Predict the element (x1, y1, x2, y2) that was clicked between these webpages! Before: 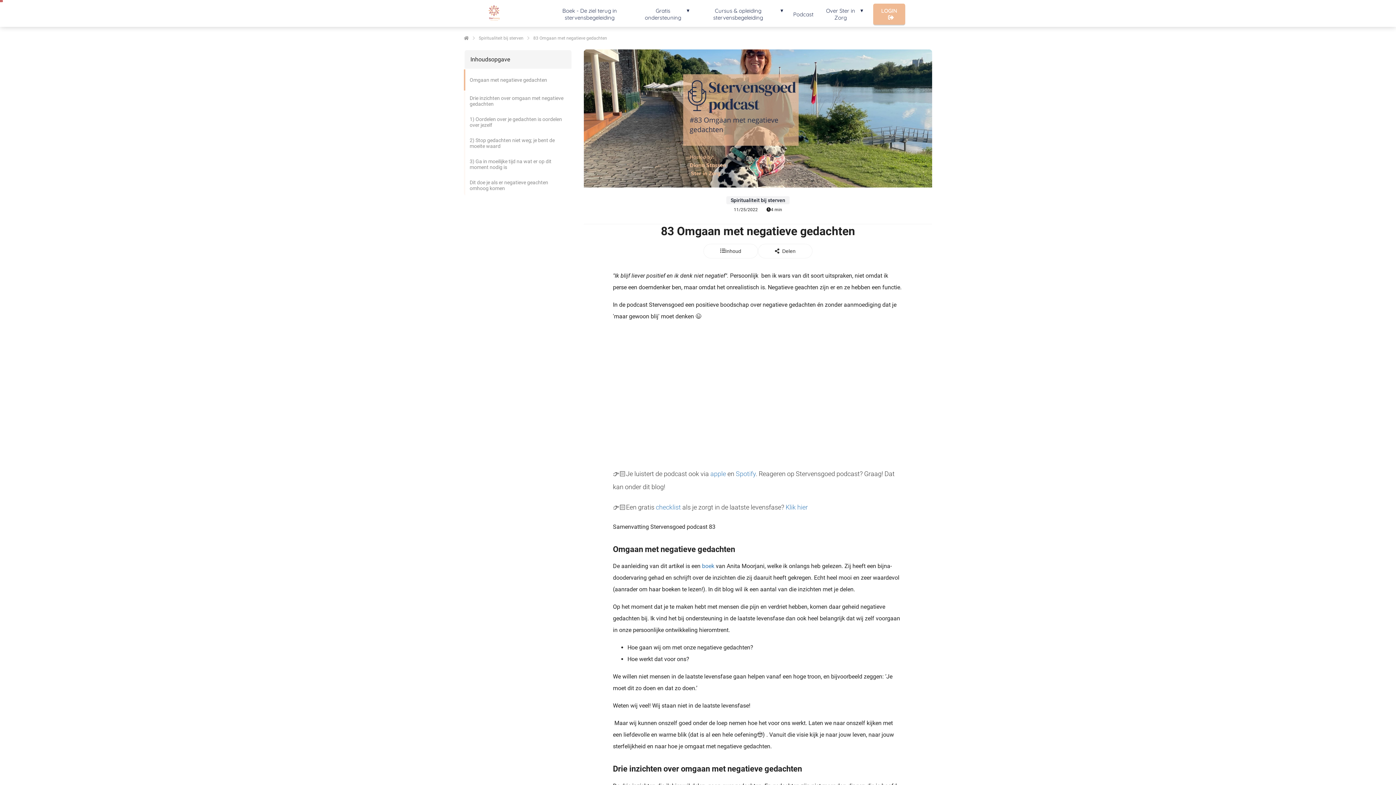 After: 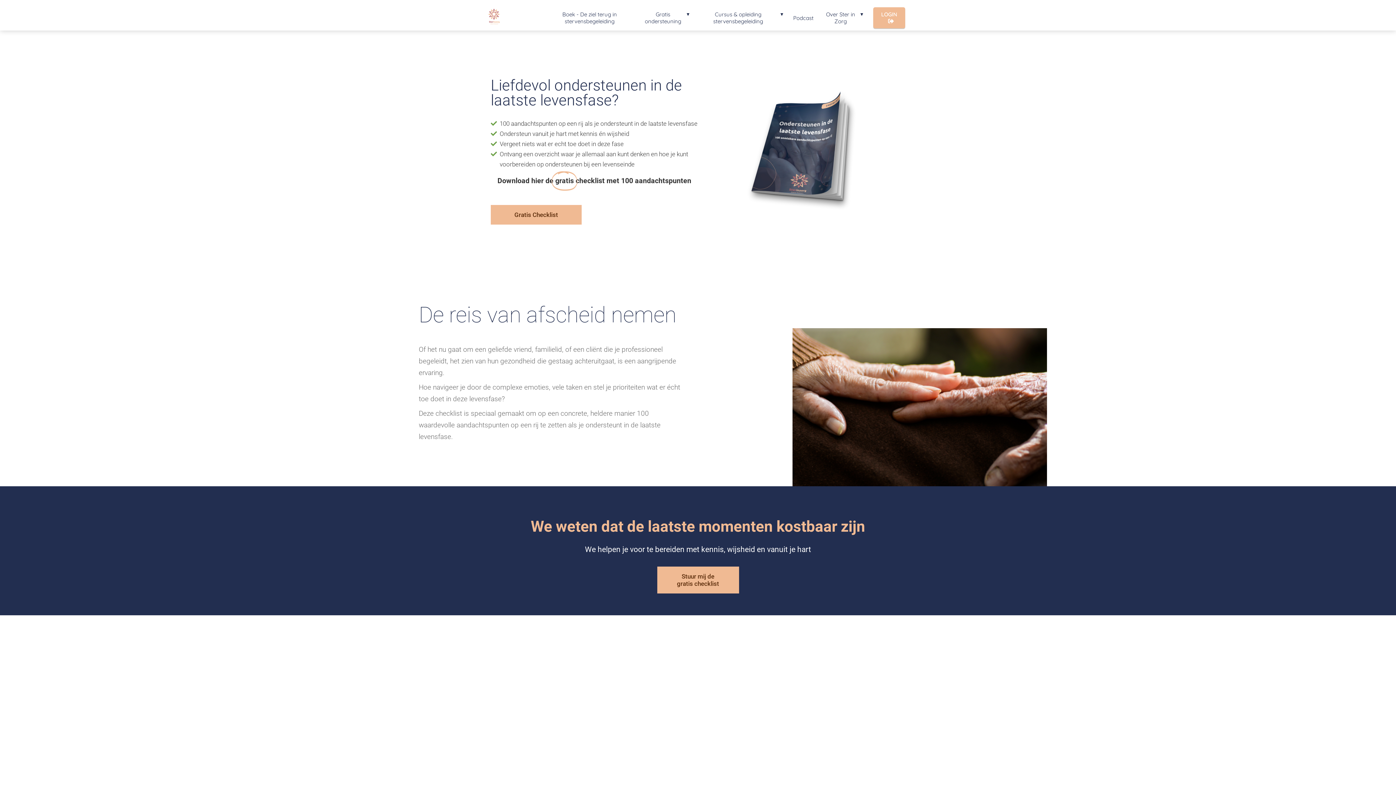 Action: bbox: (656, 501, 681, 514) label: checklist